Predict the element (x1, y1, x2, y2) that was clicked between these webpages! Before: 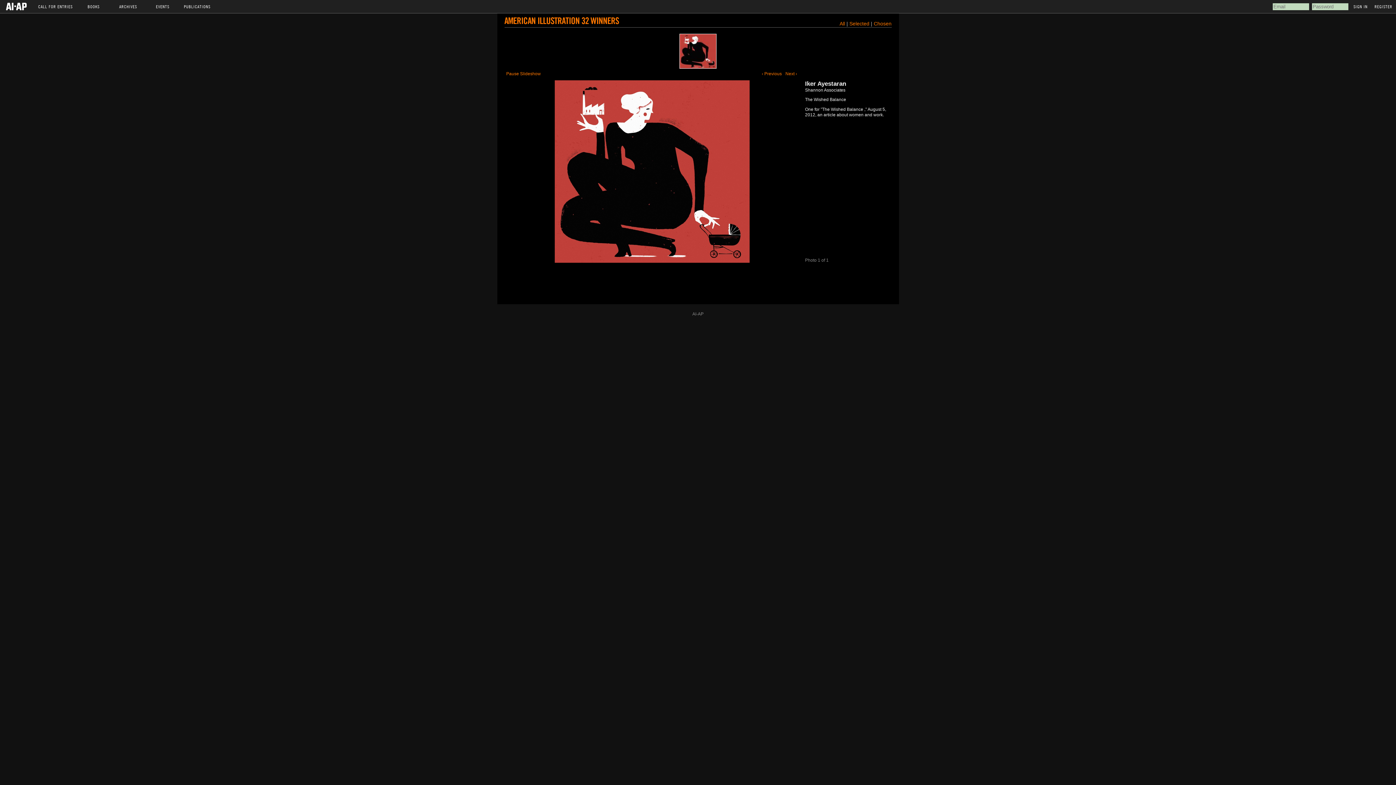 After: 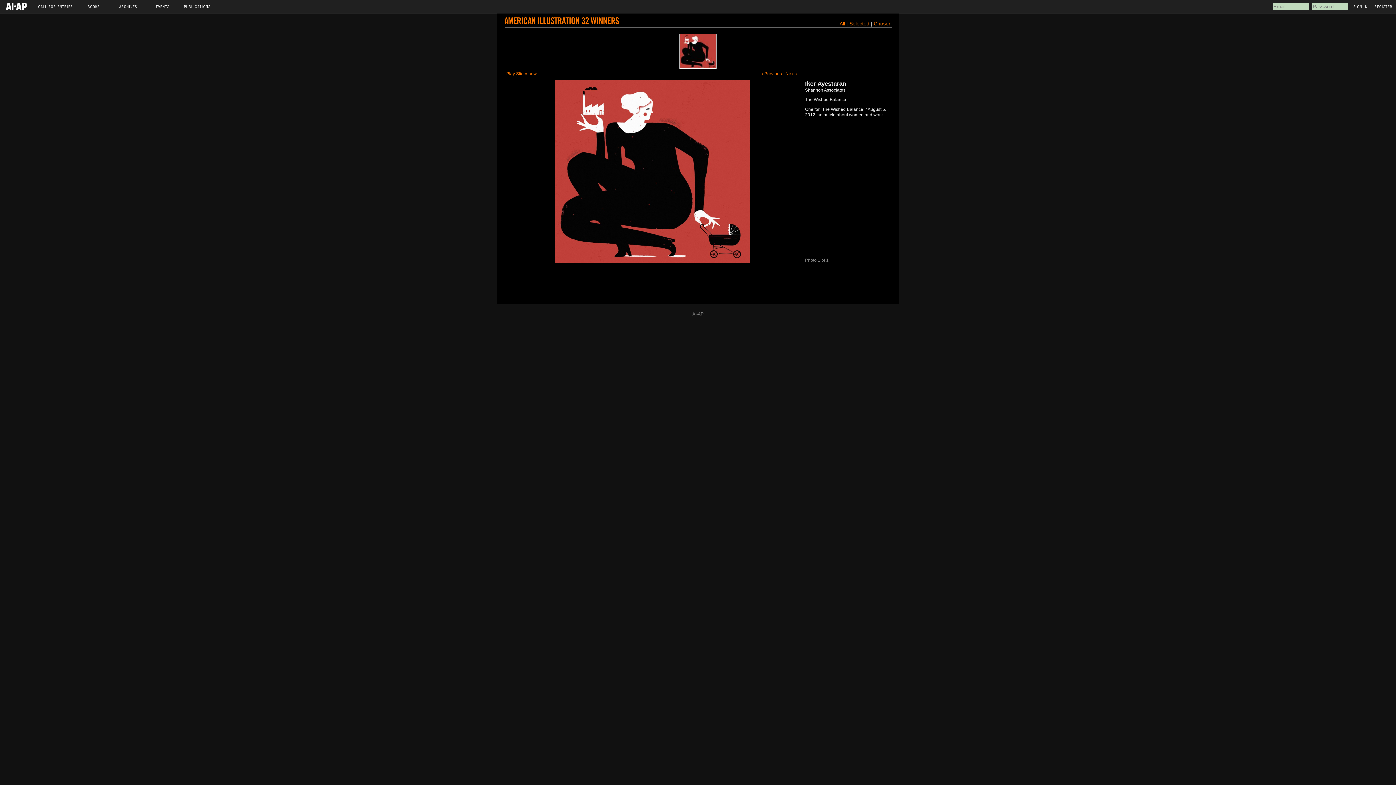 Action: bbox: (760, 69, 783, 78) label: ‹ Previous